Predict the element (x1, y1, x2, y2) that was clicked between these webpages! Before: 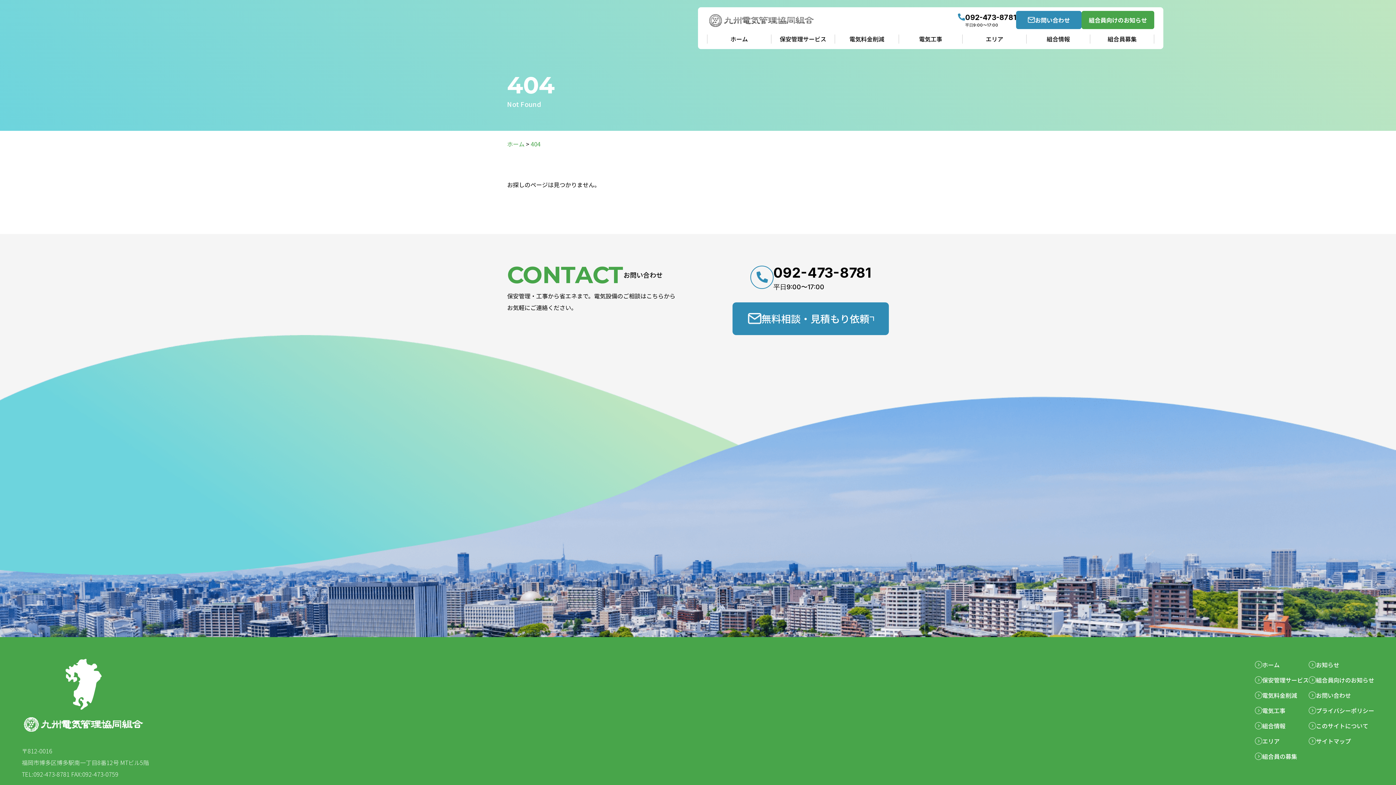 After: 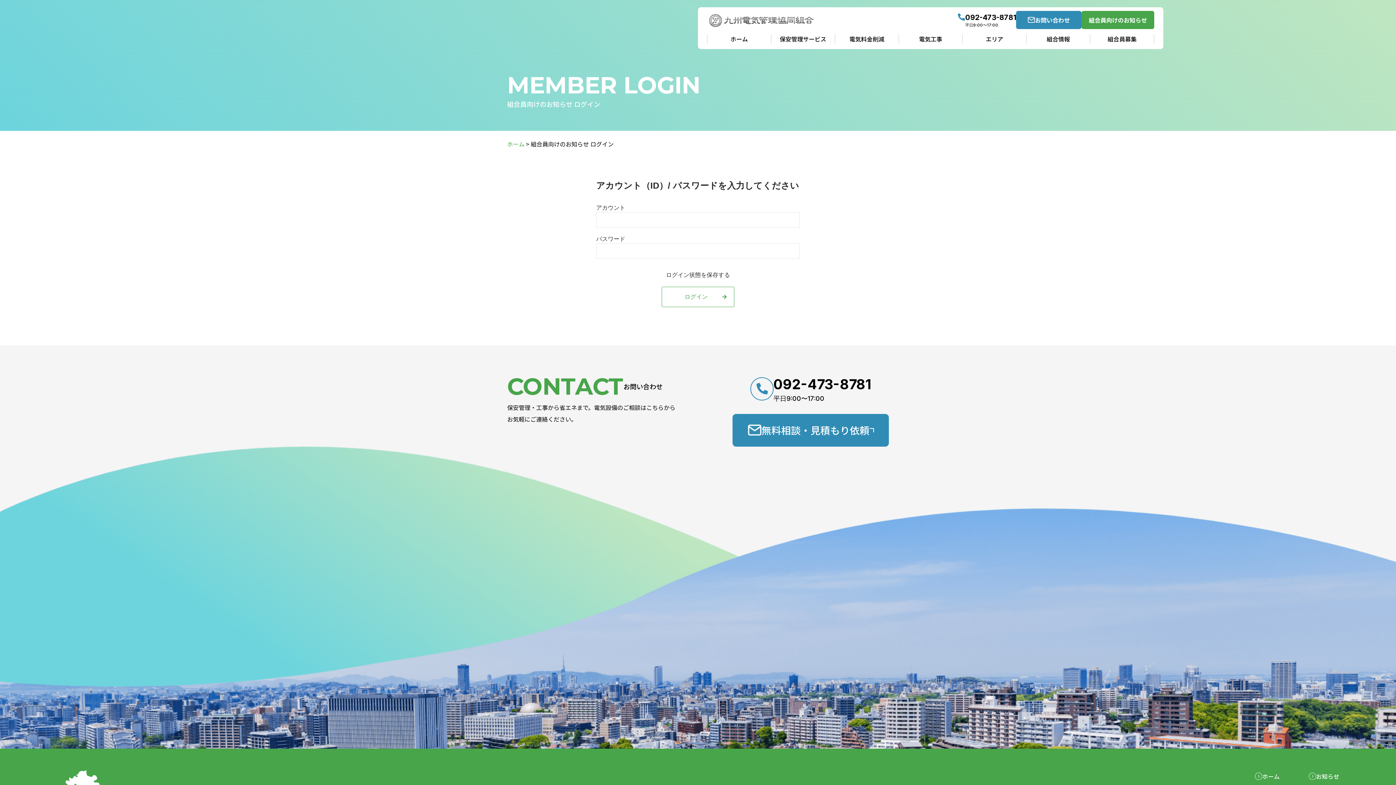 Action: bbox: (1081, 10, 1154, 29) label: 組合員向けのお知らせ